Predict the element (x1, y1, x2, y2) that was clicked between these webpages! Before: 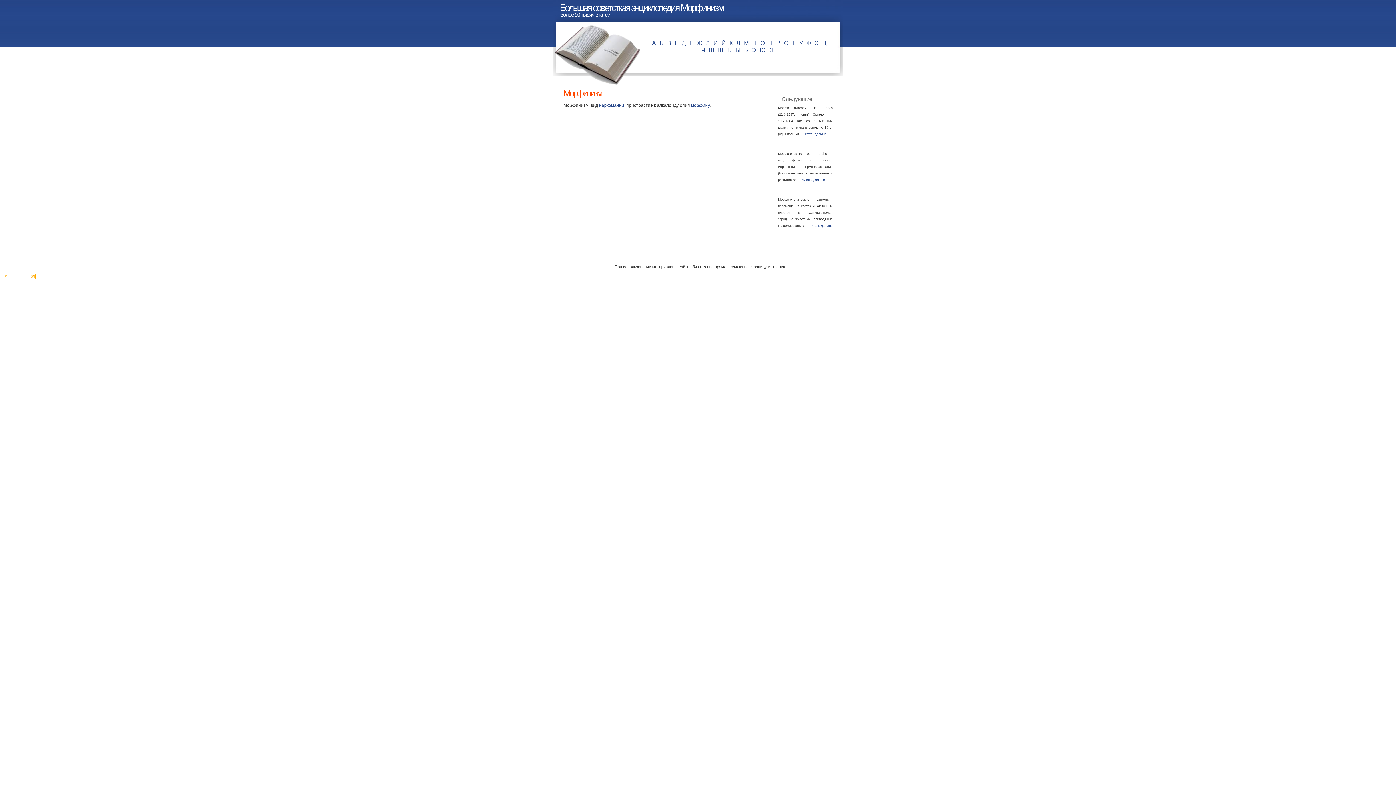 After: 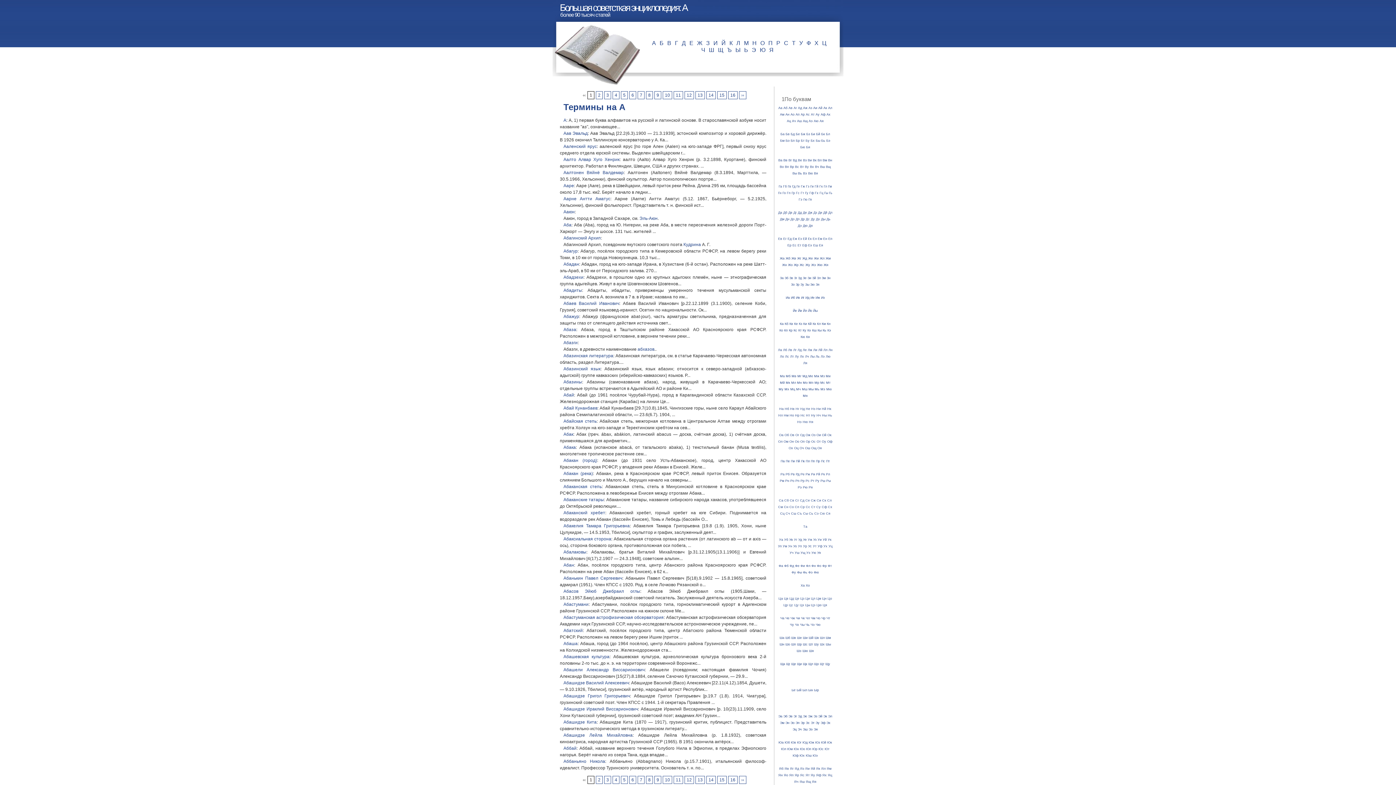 Action: bbox: (652, 40, 658, 46) label: А